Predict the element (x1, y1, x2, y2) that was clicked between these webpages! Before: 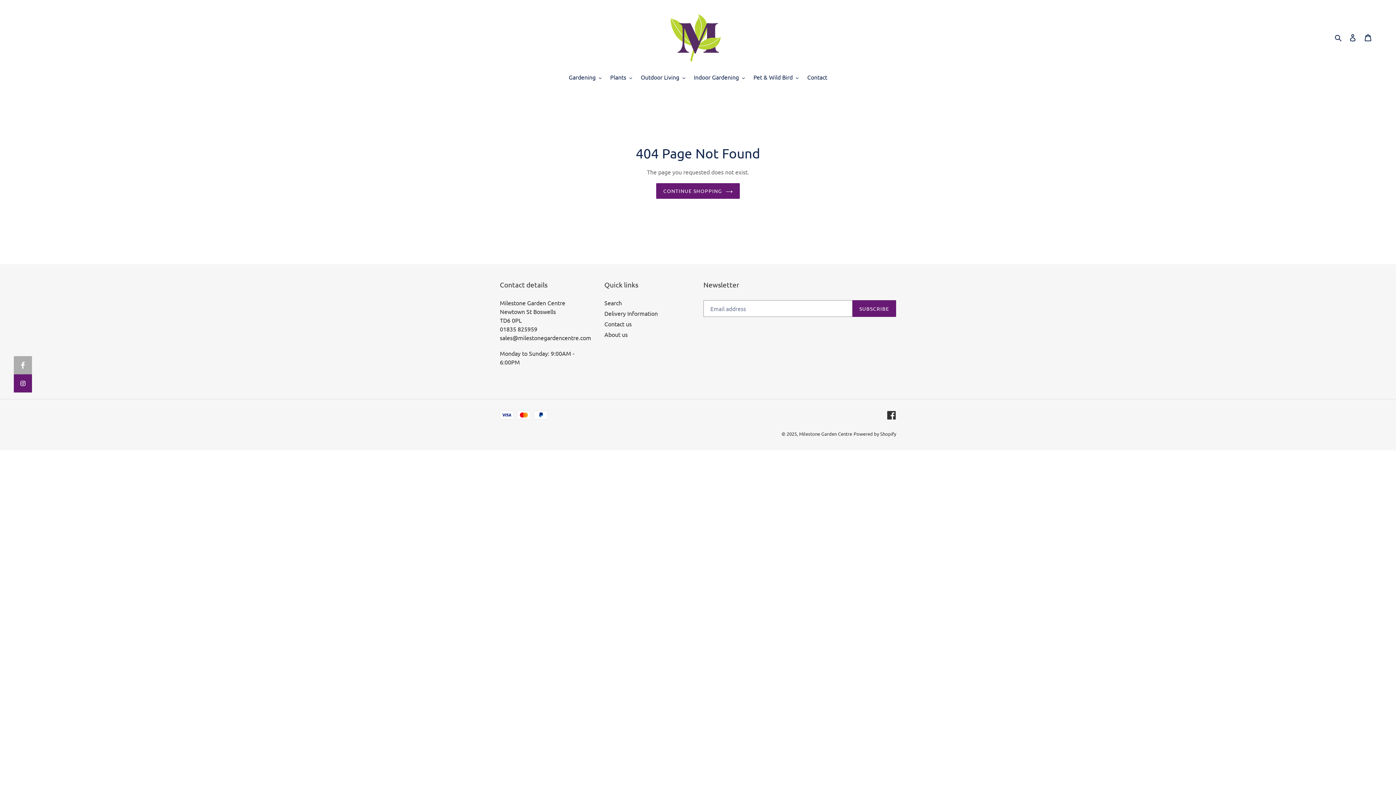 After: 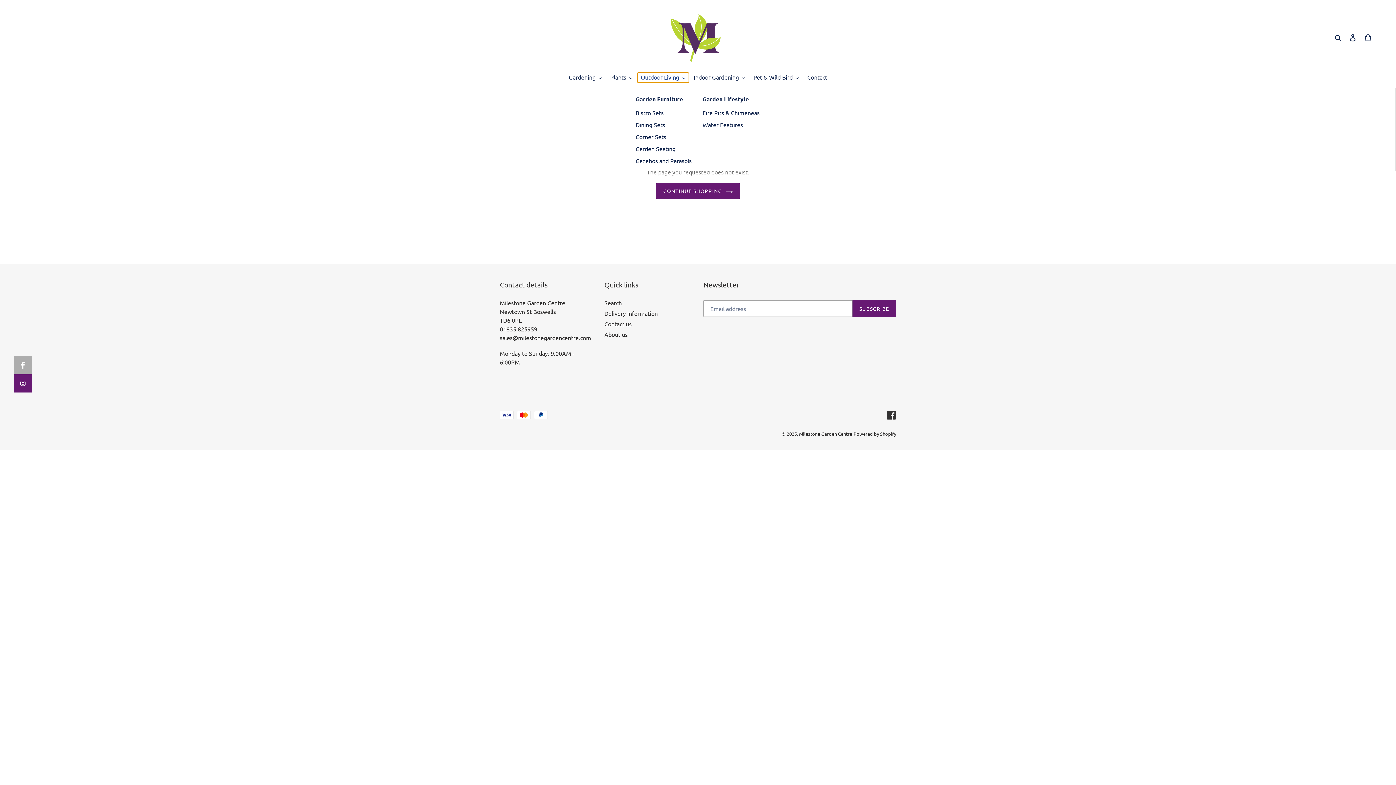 Action: bbox: (637, 72, 688, 82) label: Outdoor Living